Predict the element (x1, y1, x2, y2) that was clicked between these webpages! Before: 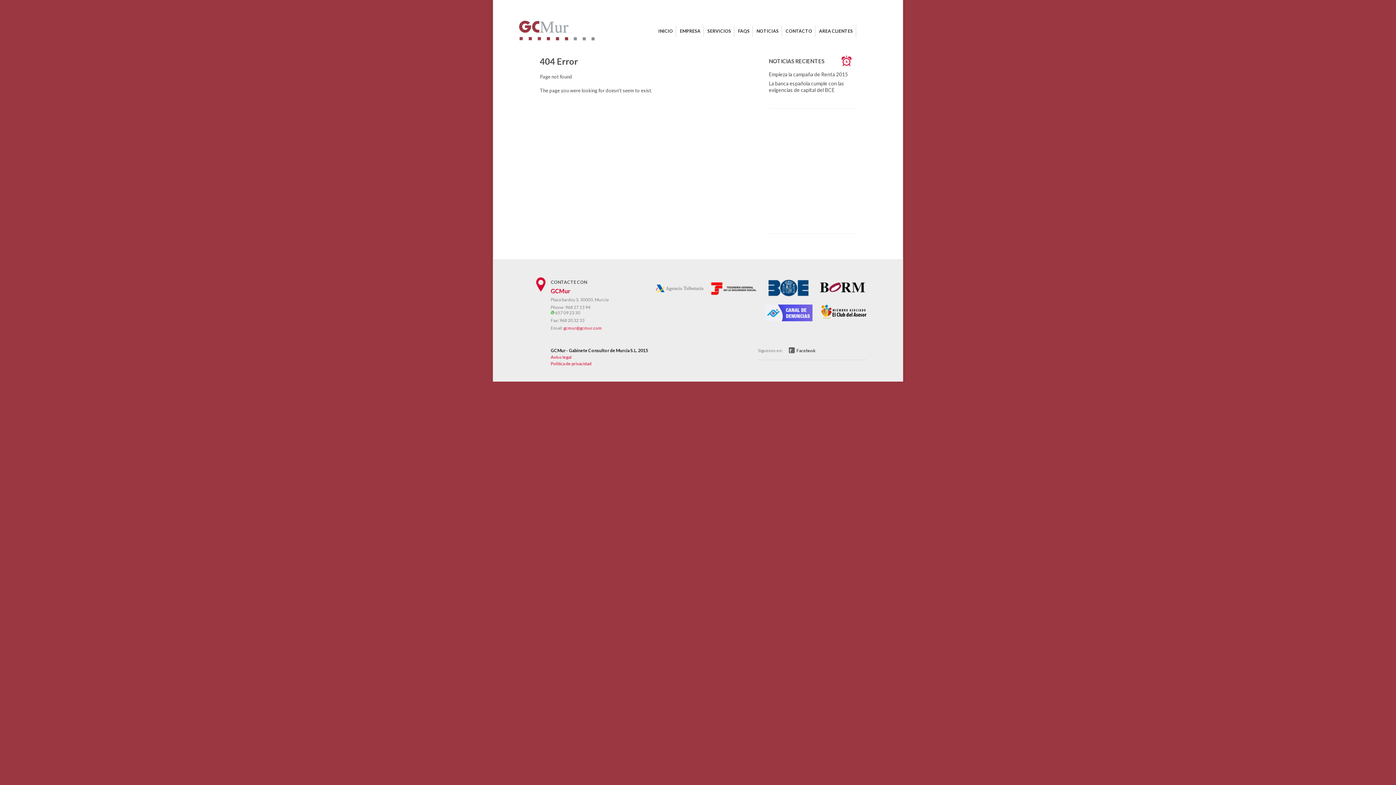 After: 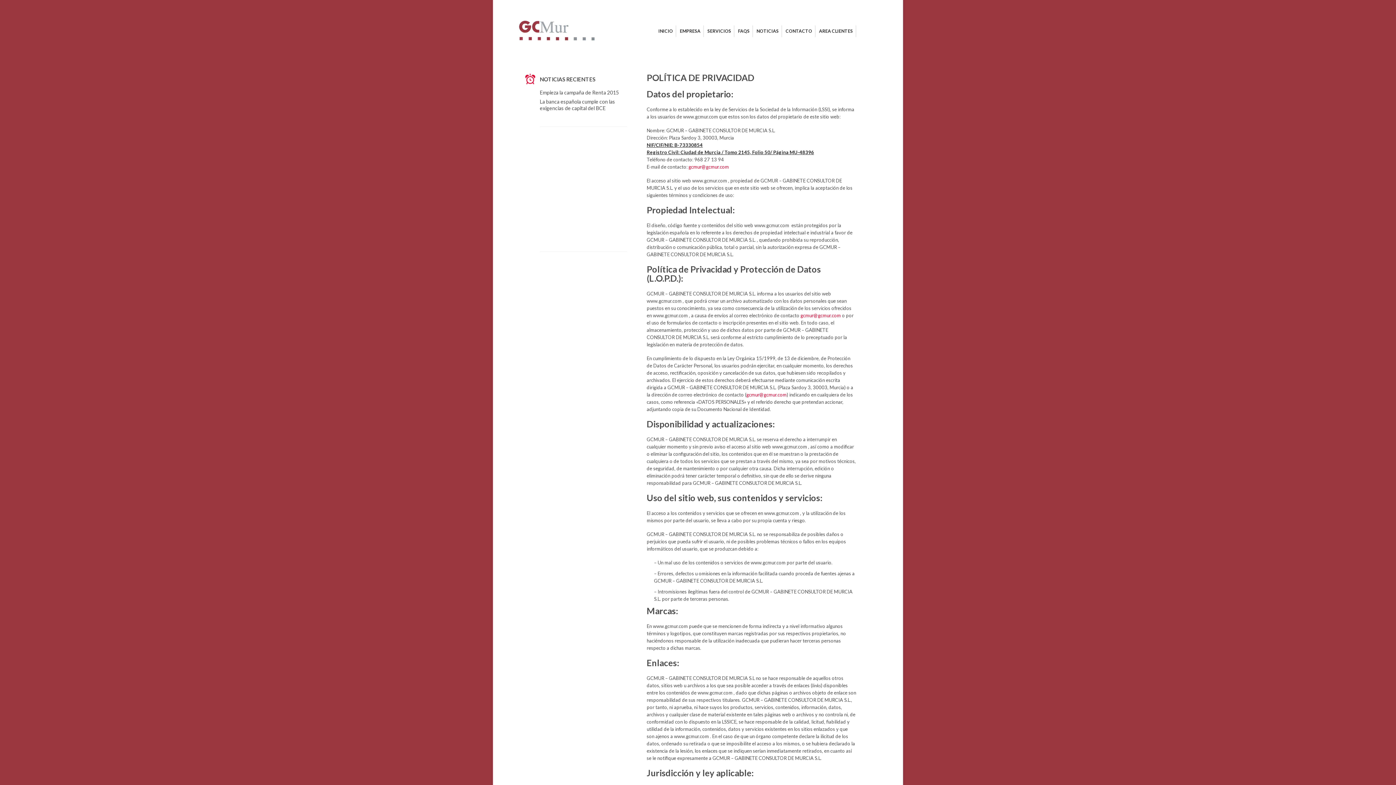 Action: bbox: (550, 361, 591, 366) label: Política de privacidad